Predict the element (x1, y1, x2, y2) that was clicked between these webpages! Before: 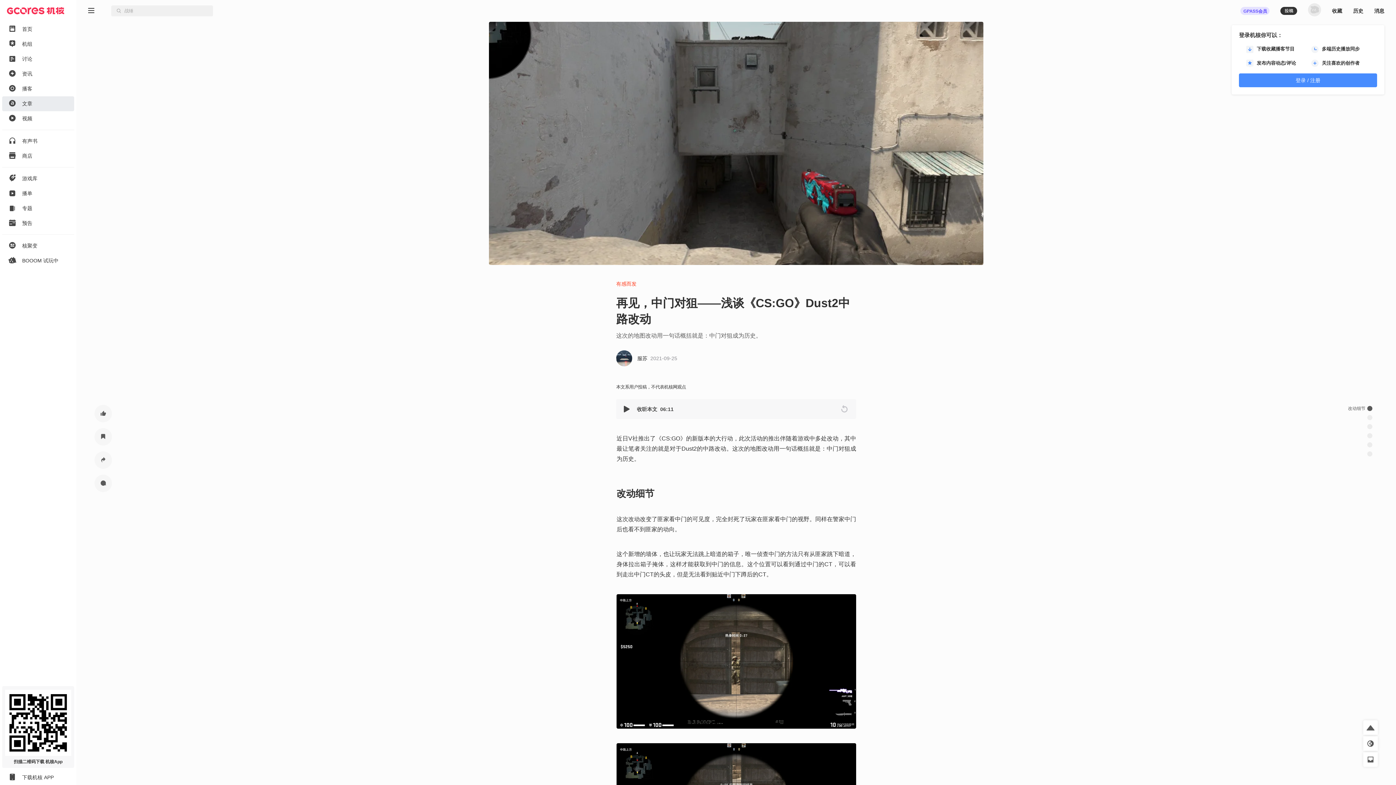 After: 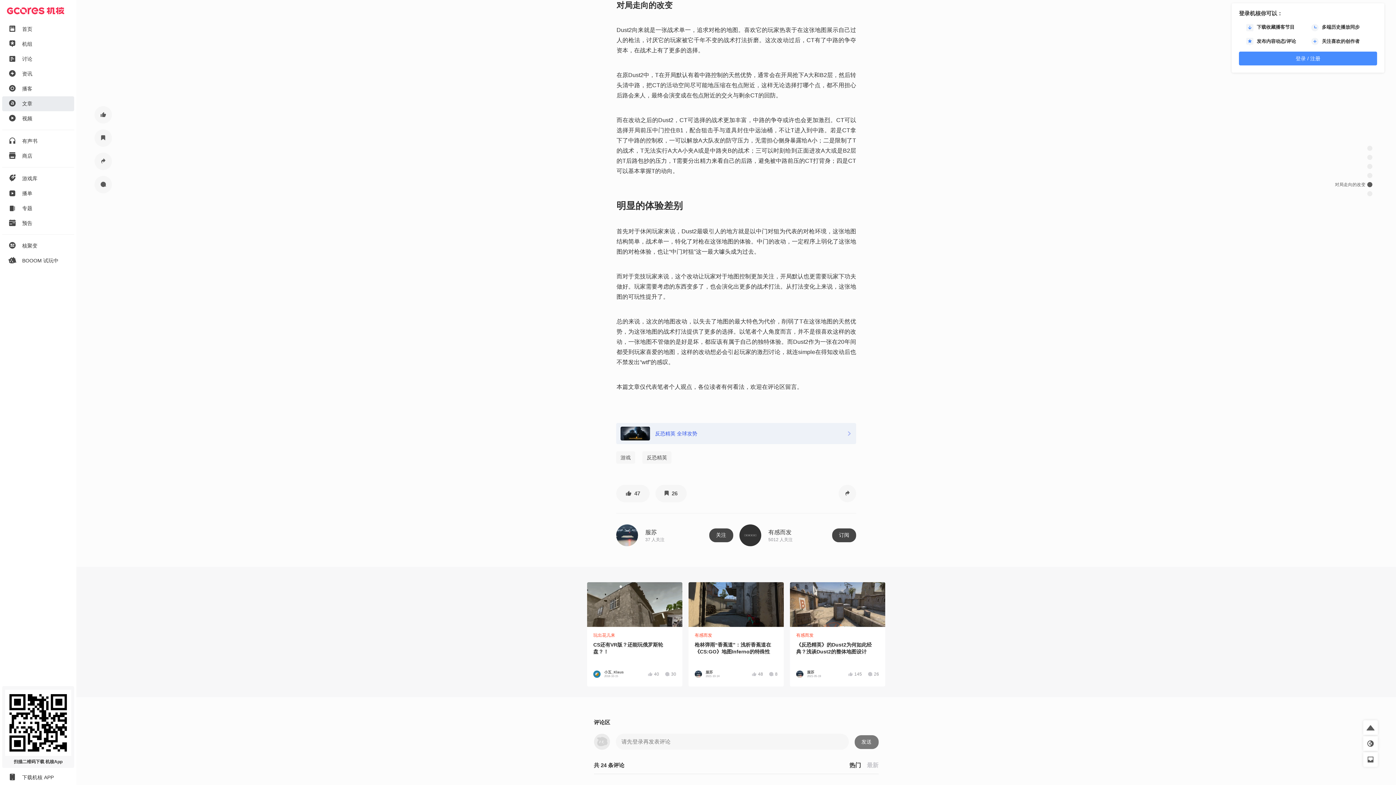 Action: bbox: (1305, 213, 1374, 222) label: 对局走向的改变